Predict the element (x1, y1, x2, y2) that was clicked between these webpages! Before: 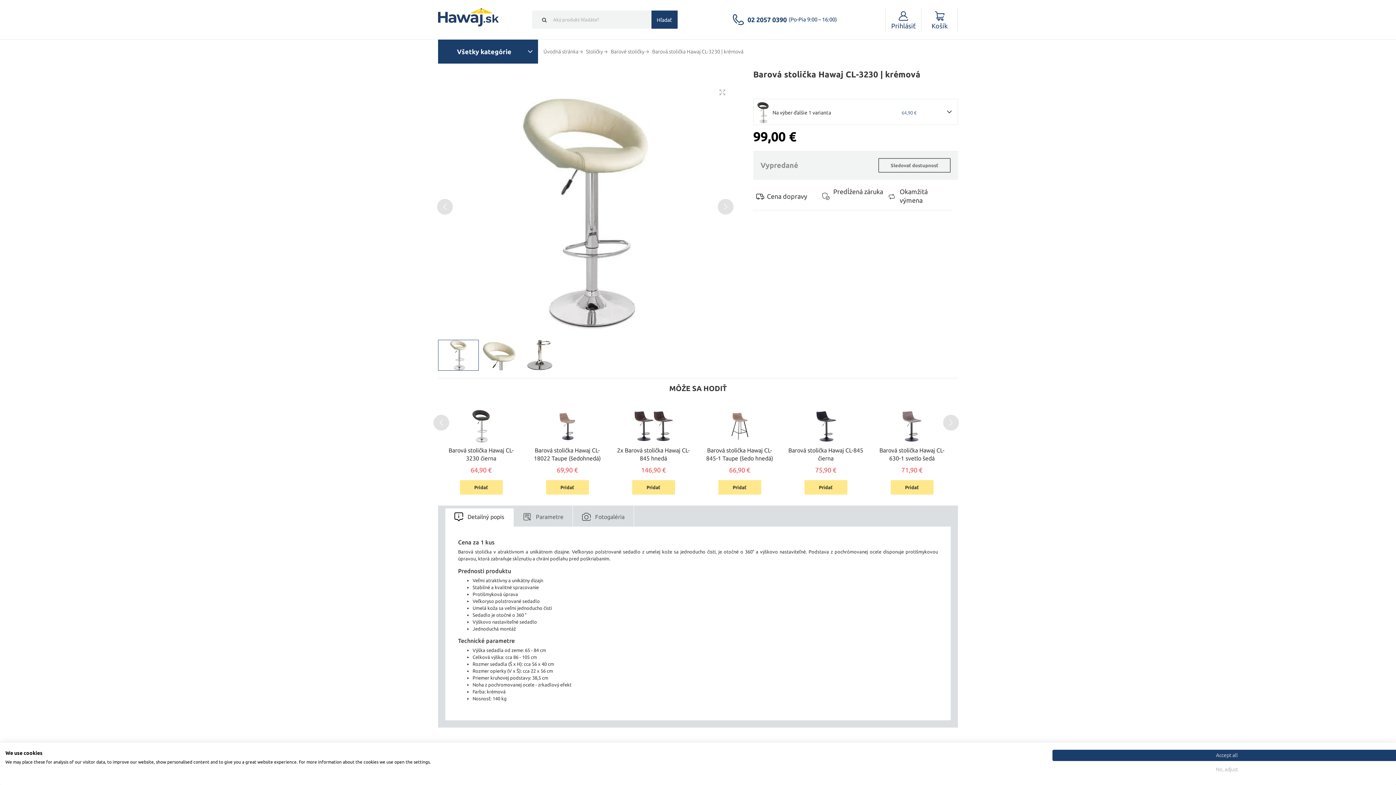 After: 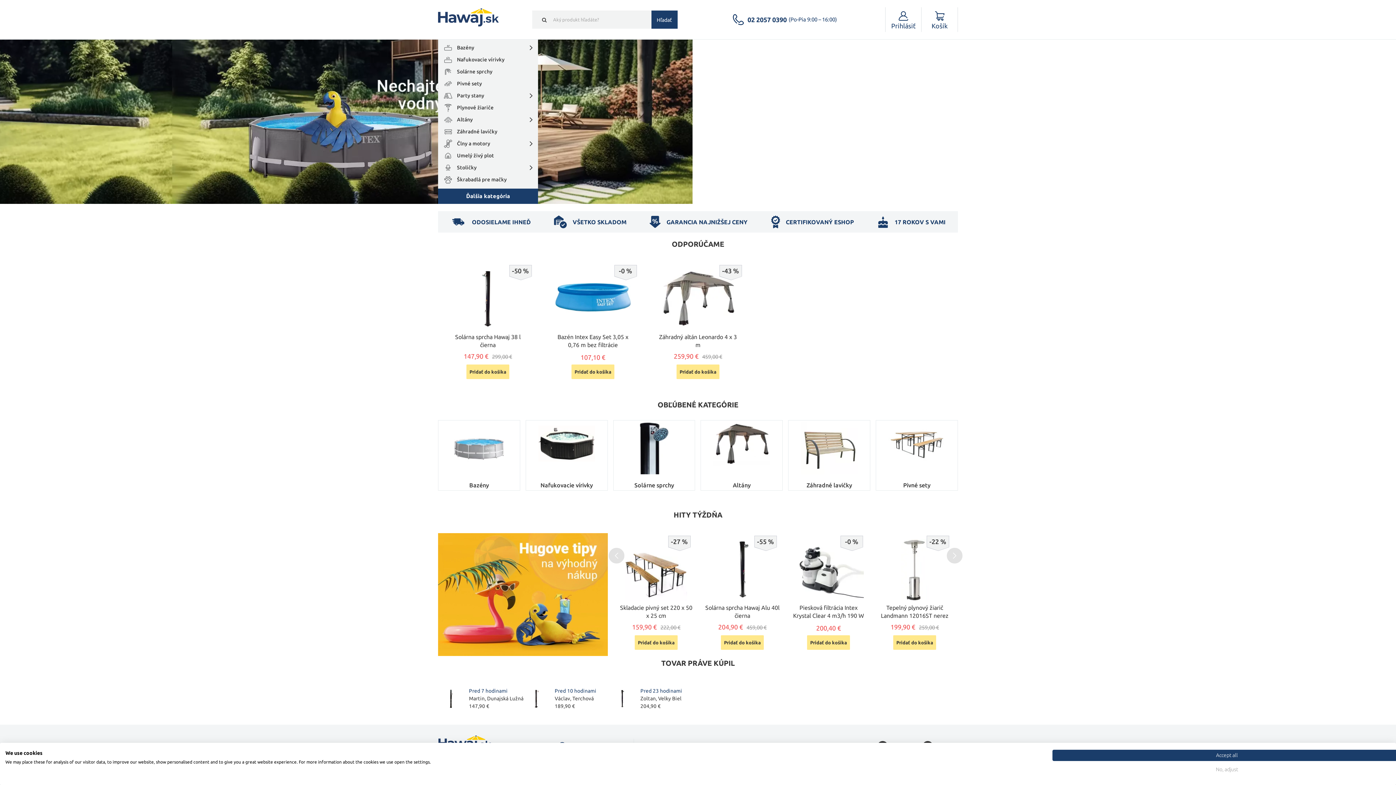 Action: bbox: (438, 6, 498, 28)